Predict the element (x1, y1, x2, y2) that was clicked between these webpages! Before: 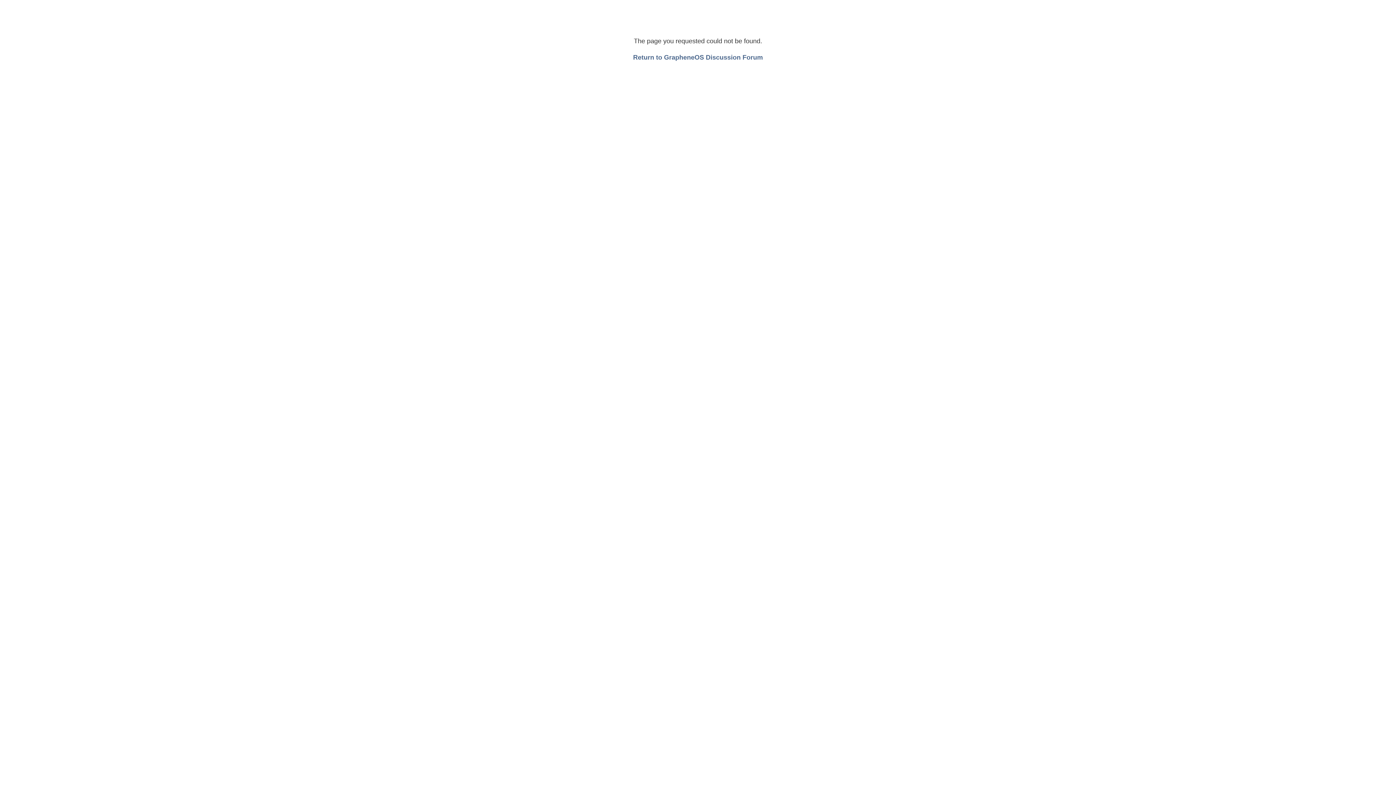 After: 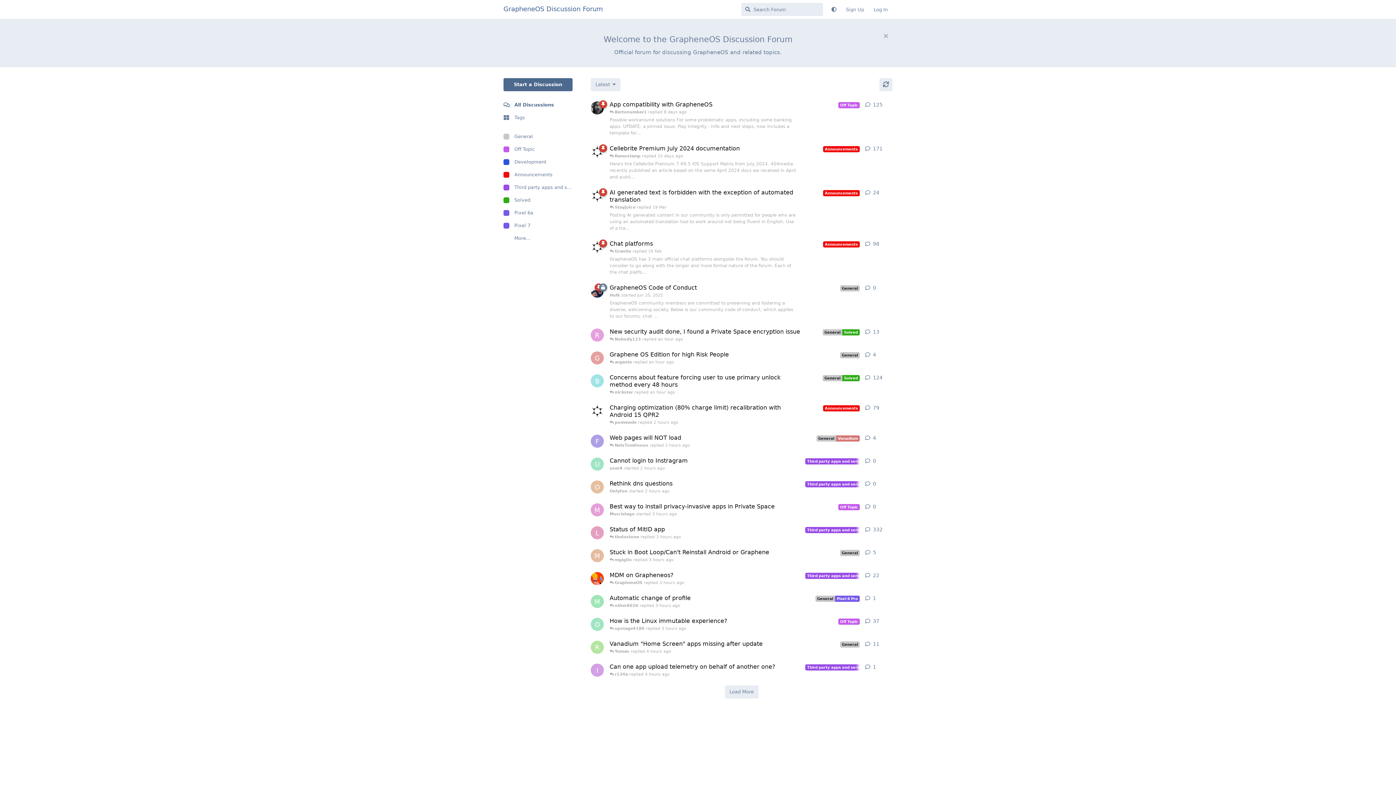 Action: bbox: (633, 53, 763, 61) label: Return to GrapheneOS Discussion Forum